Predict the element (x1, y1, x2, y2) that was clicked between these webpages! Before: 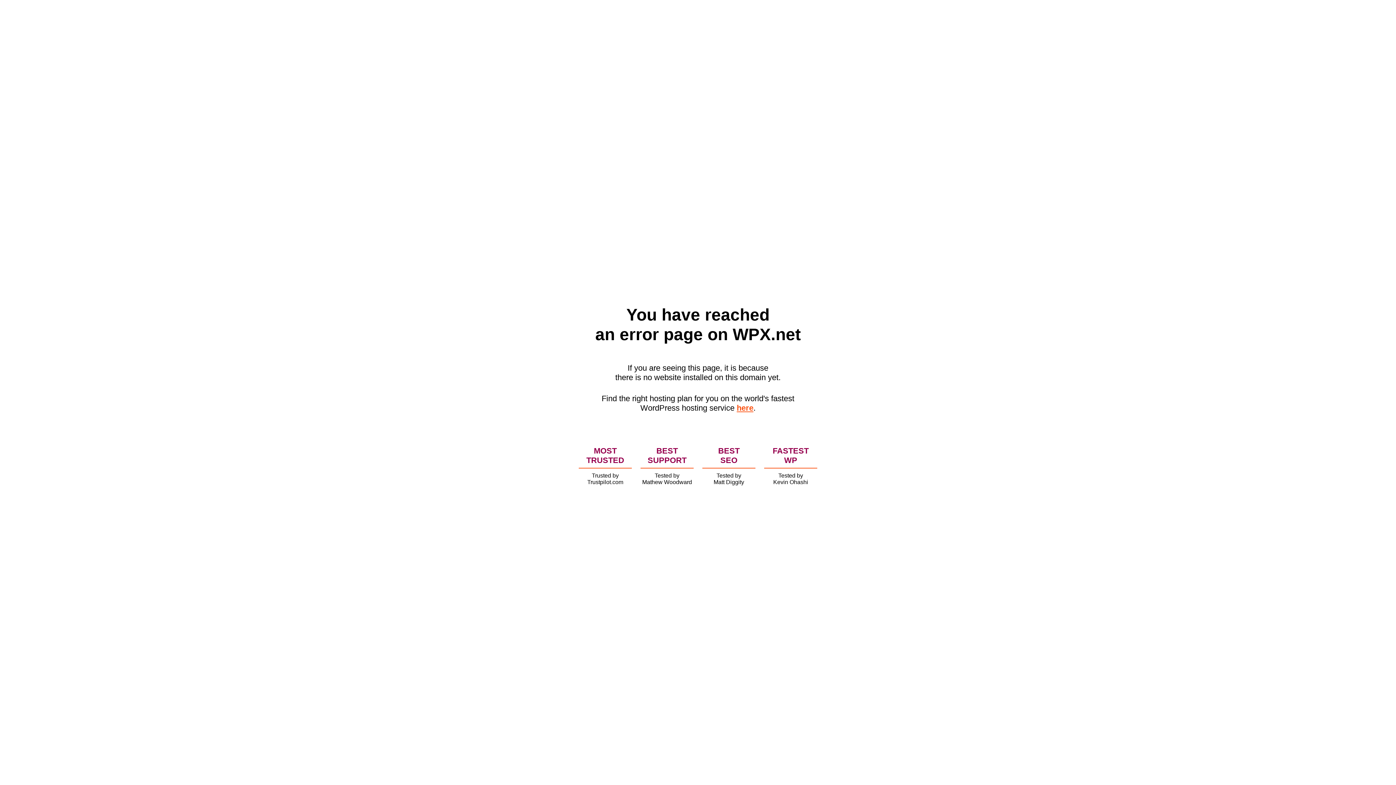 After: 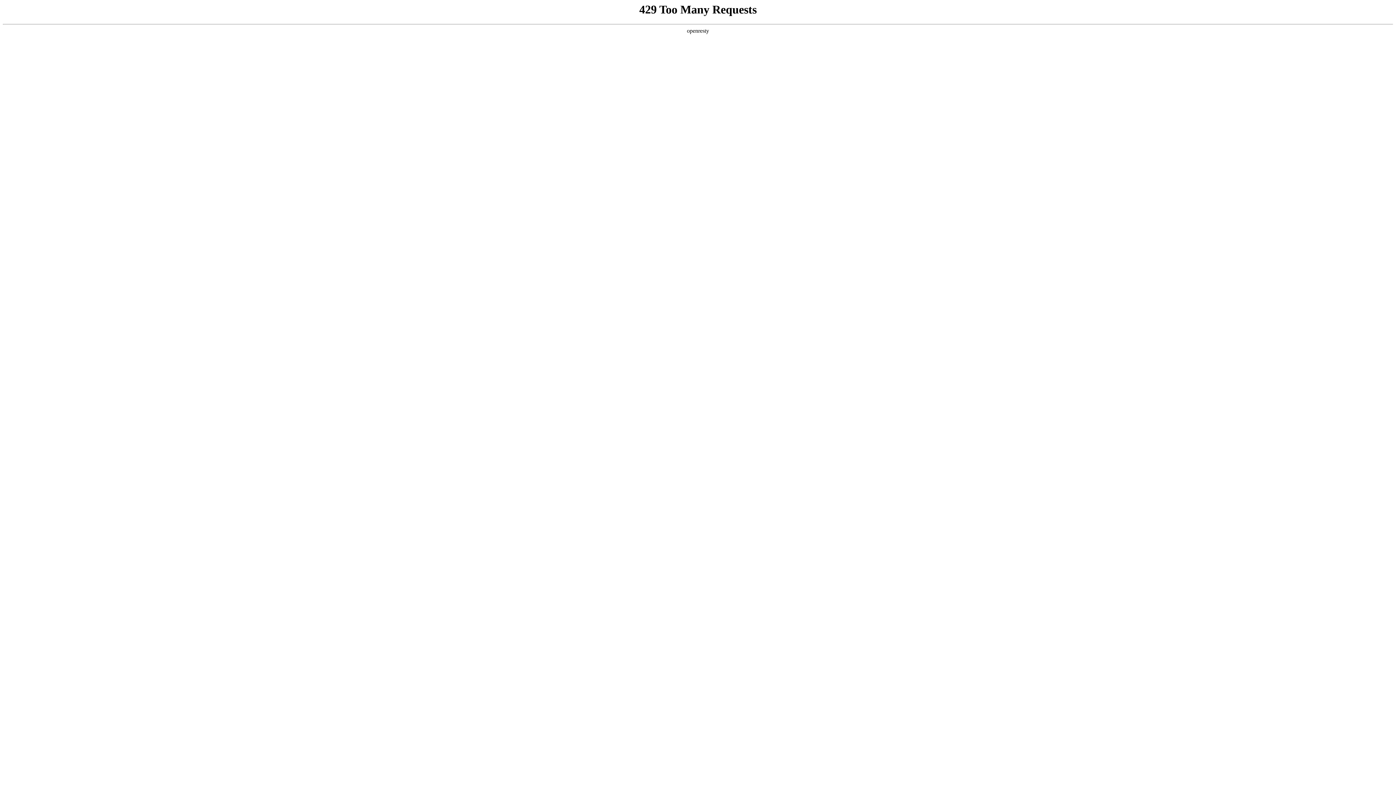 Action: label: here bbox: (736, 403, 753, 412)